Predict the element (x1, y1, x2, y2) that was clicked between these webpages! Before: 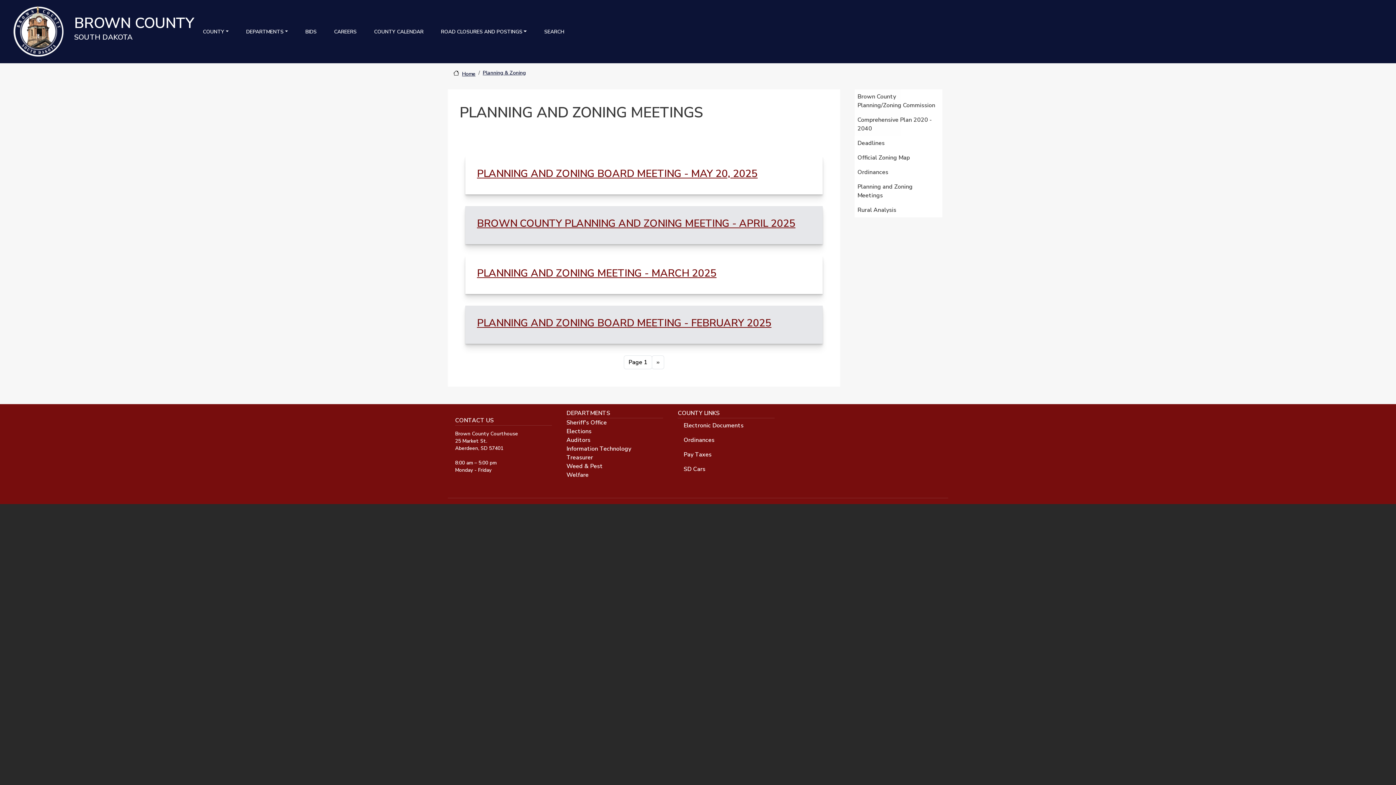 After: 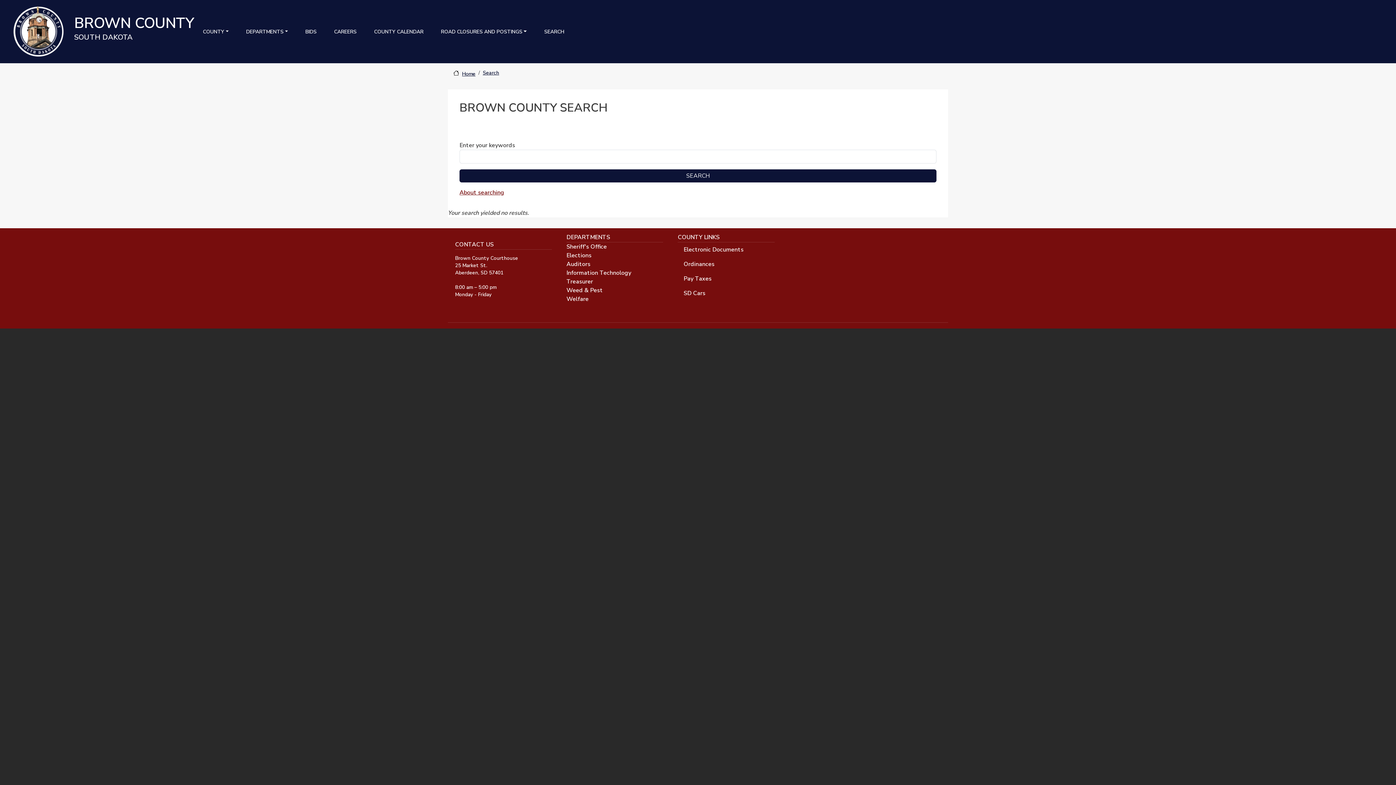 Action: bbox: (541, 23, 567, 39) label: SEARCH